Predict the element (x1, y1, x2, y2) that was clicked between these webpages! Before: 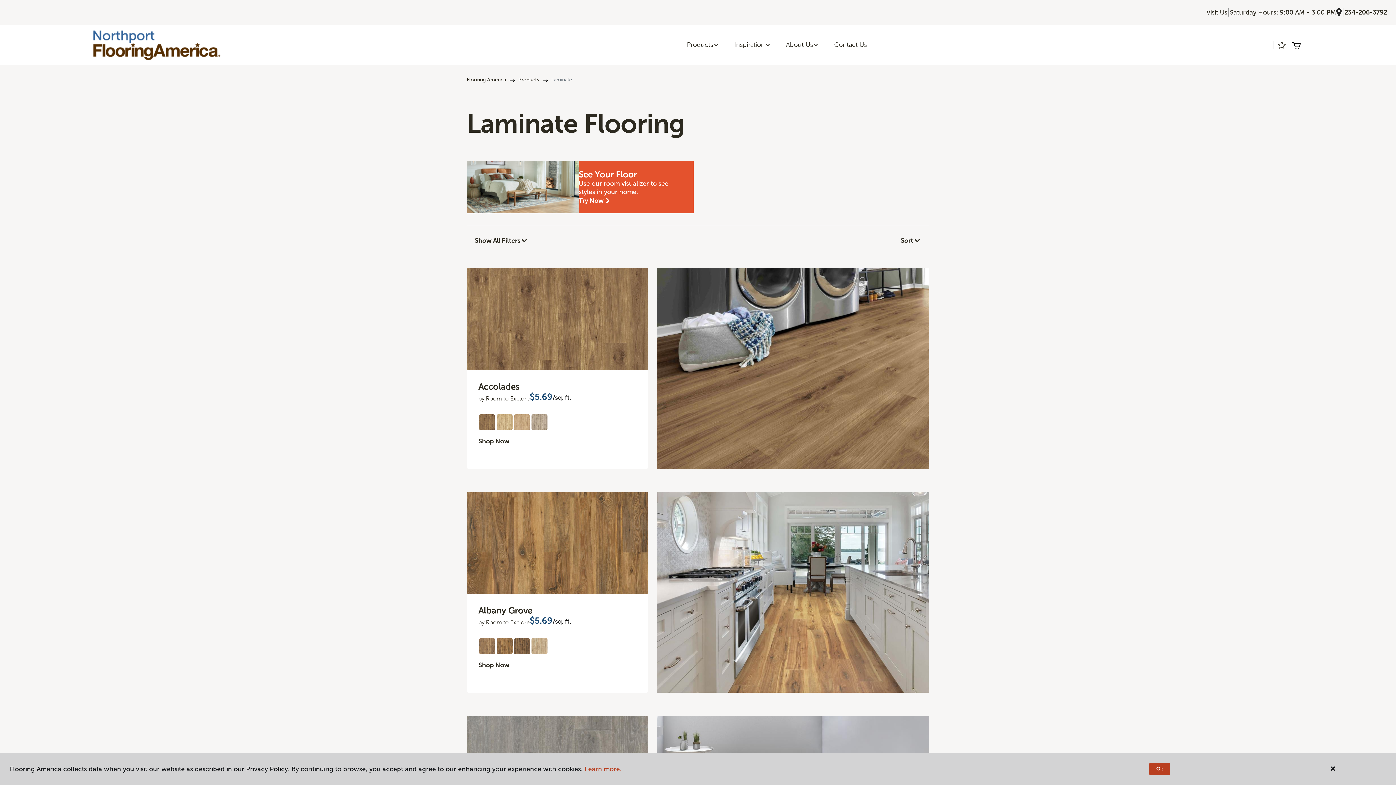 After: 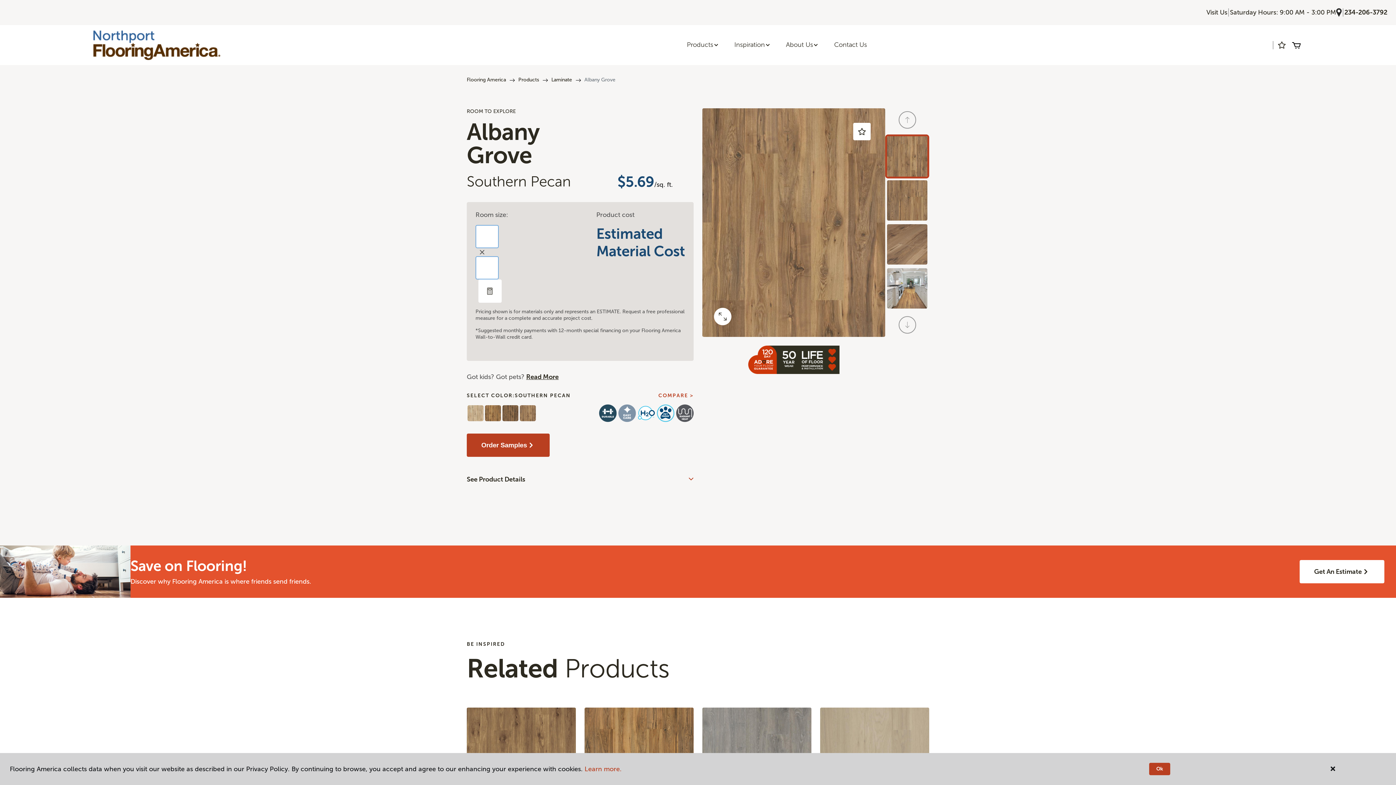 Action: bbox: (478, 637, 496, 655)